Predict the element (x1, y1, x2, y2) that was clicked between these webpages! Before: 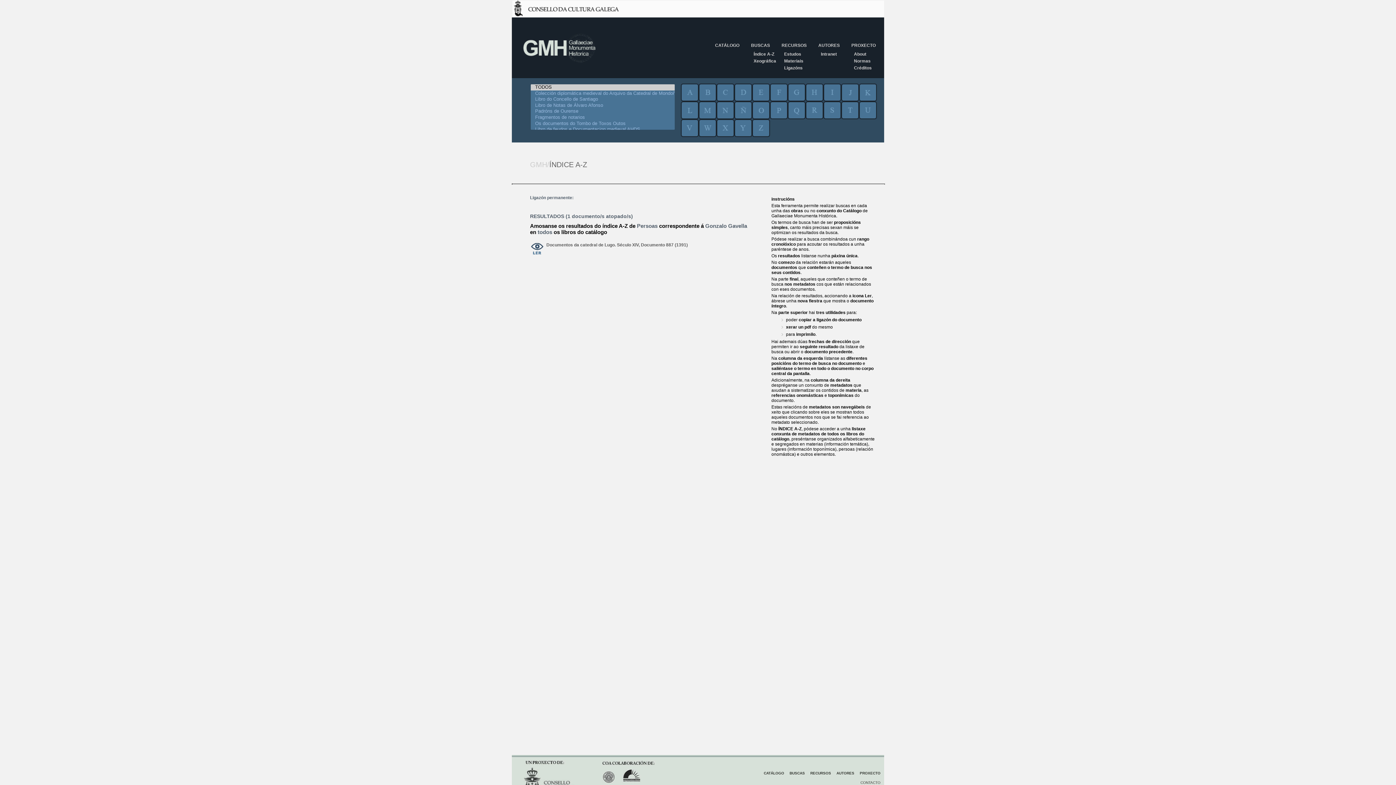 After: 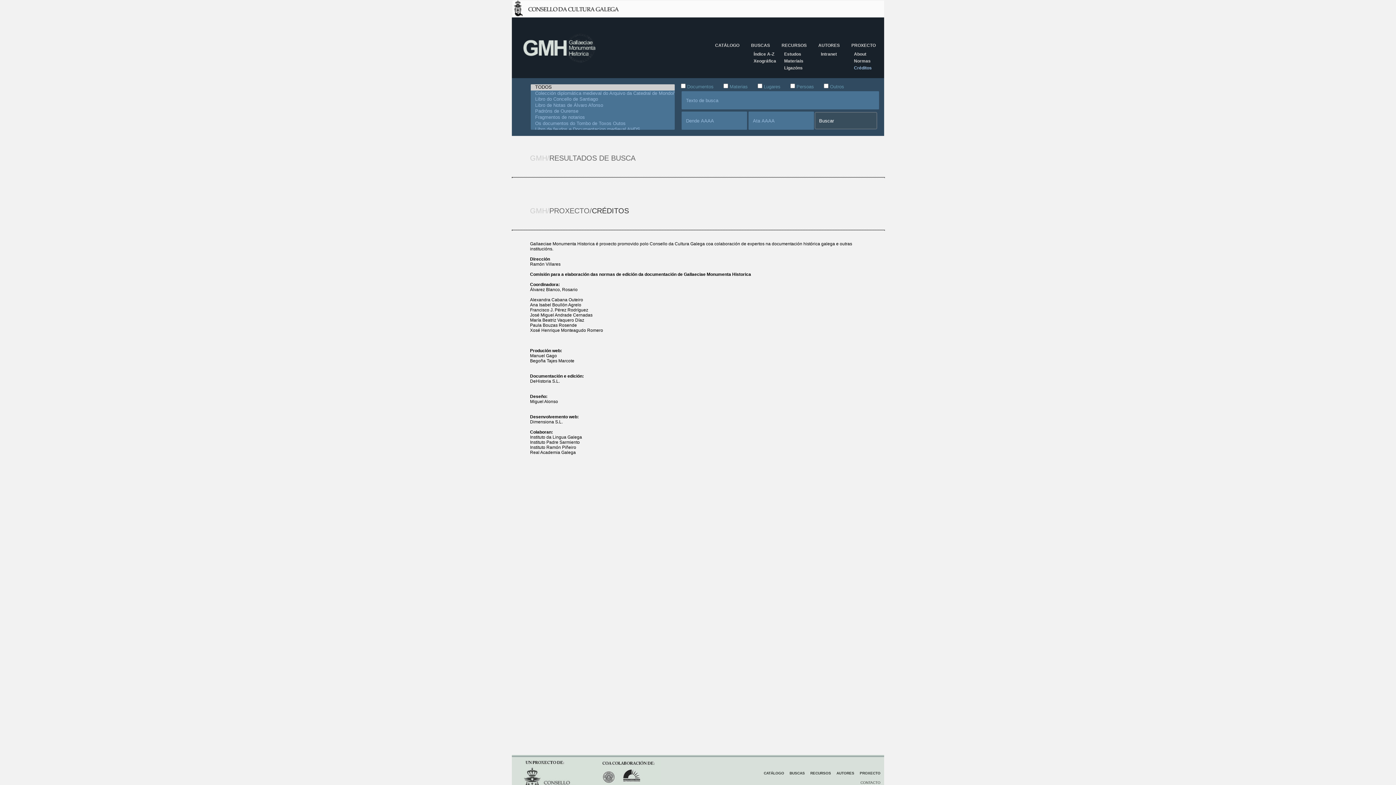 Action: label: Créditos bbox: (854, 65, 872, 70)